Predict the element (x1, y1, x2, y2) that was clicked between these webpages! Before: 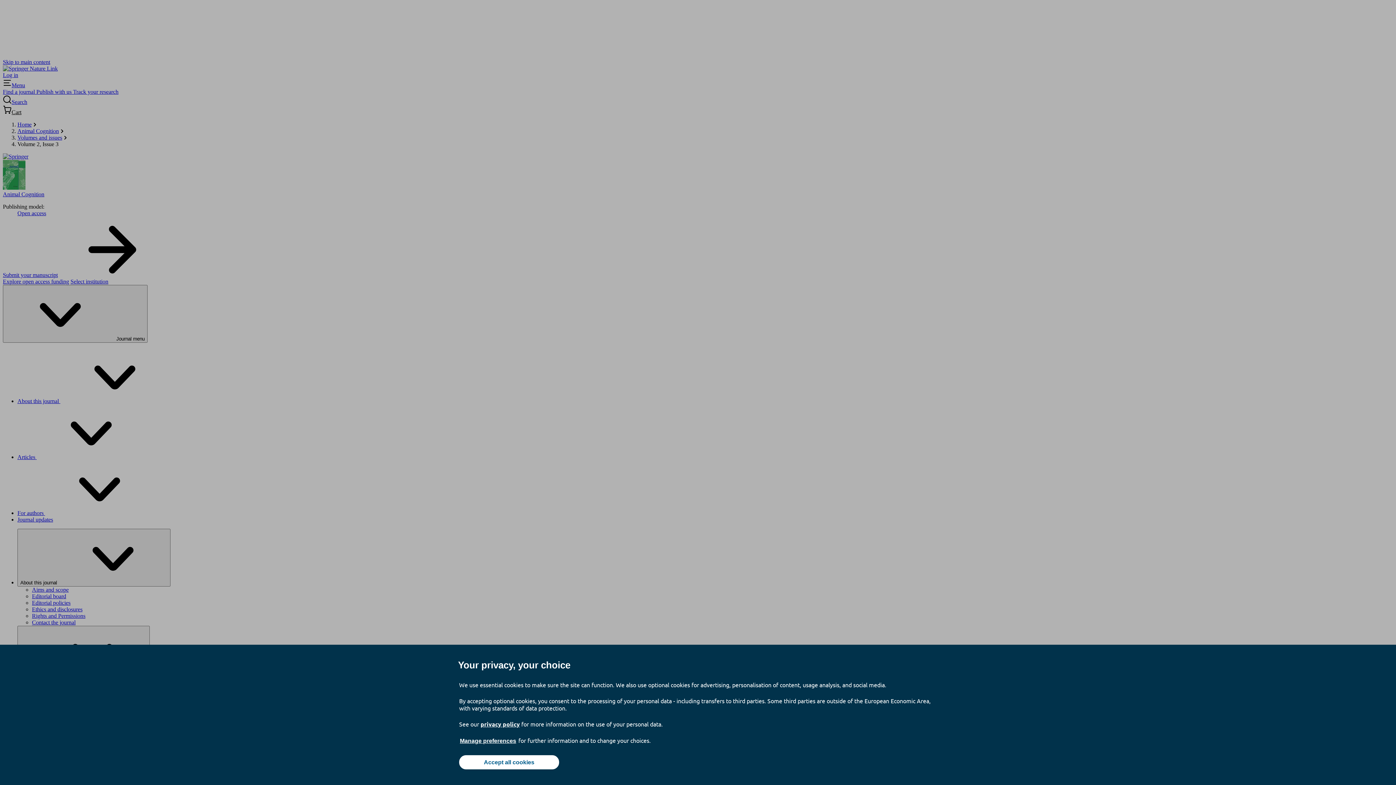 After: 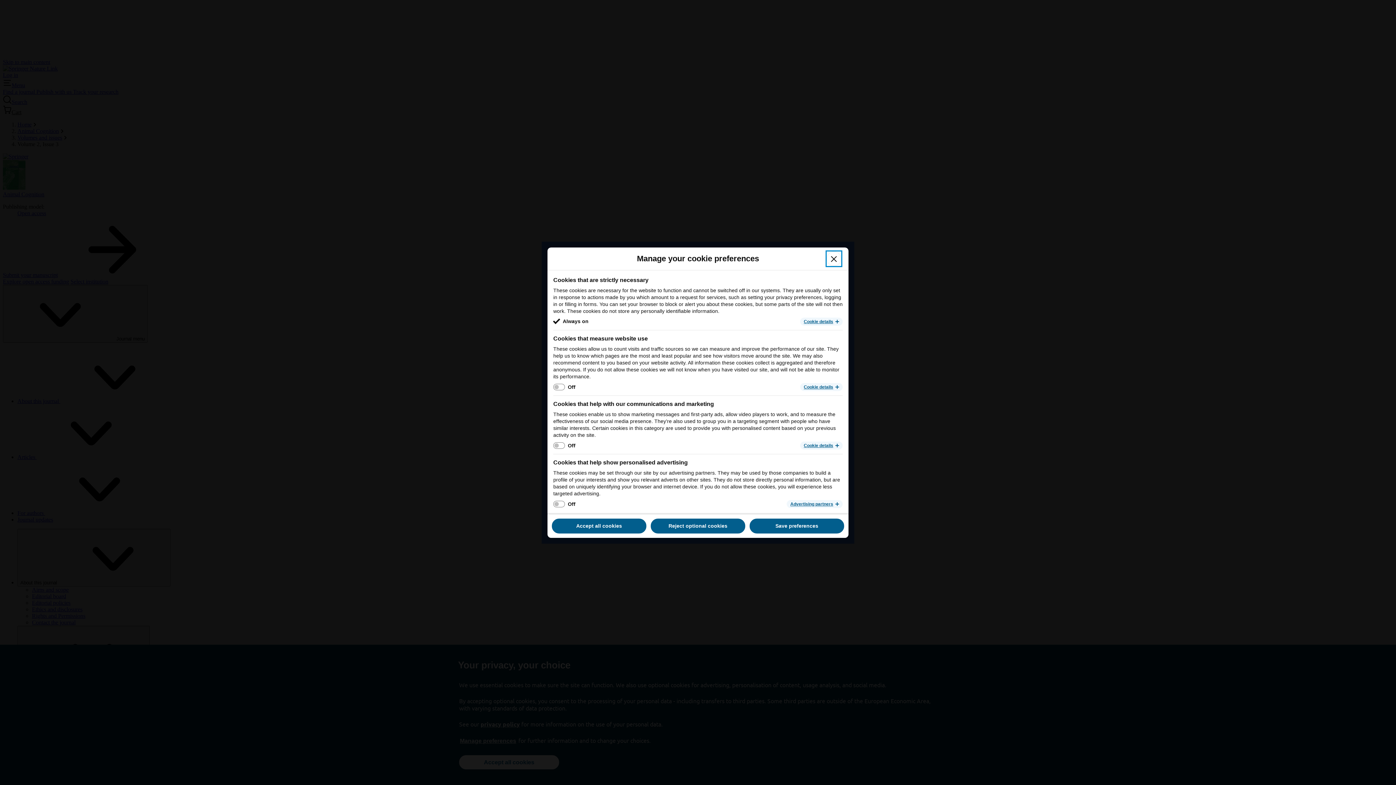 Action: bbox: (459, 737, 517, 745) label: Manage preferences